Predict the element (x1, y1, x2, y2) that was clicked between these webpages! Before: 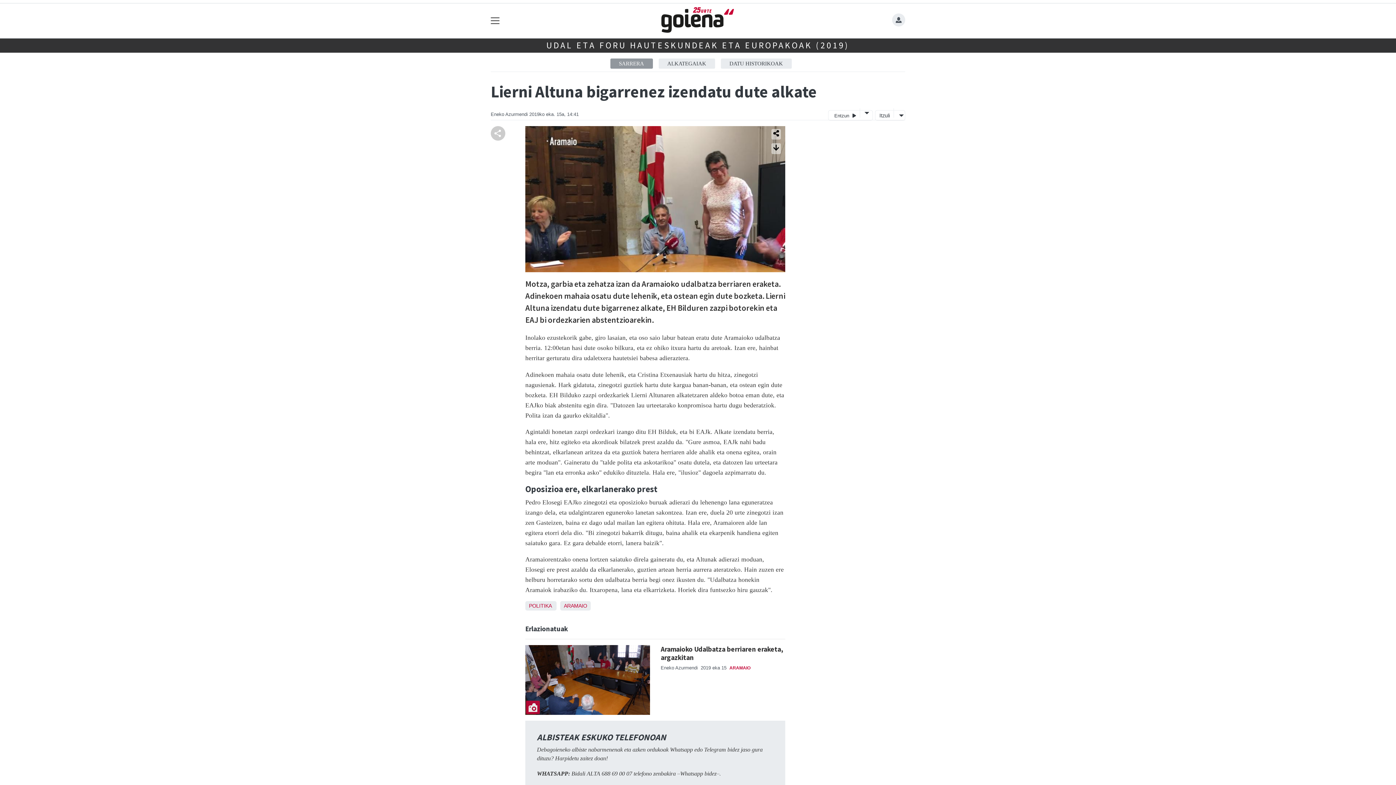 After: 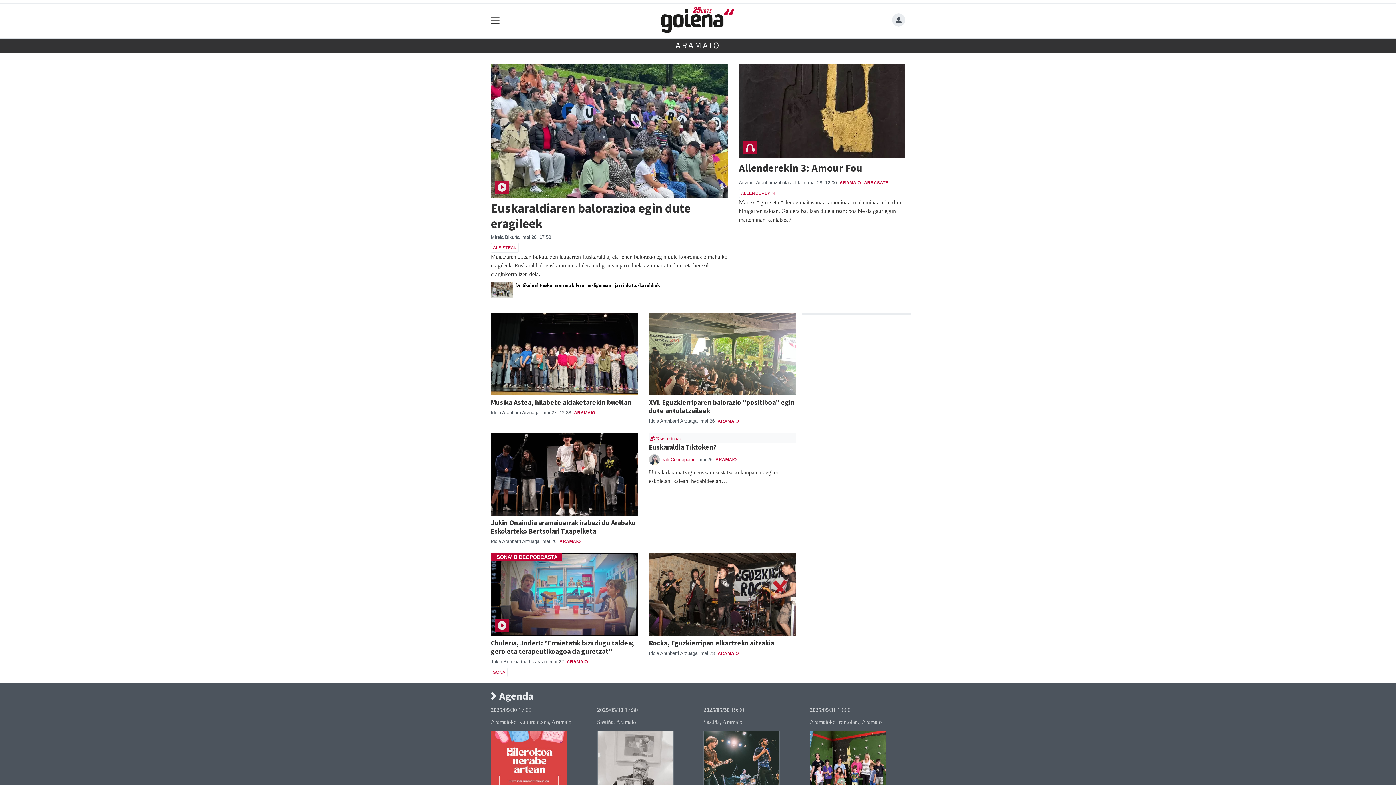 Action: label: ARAMAIO bbox: (729, 665, 750, 670)